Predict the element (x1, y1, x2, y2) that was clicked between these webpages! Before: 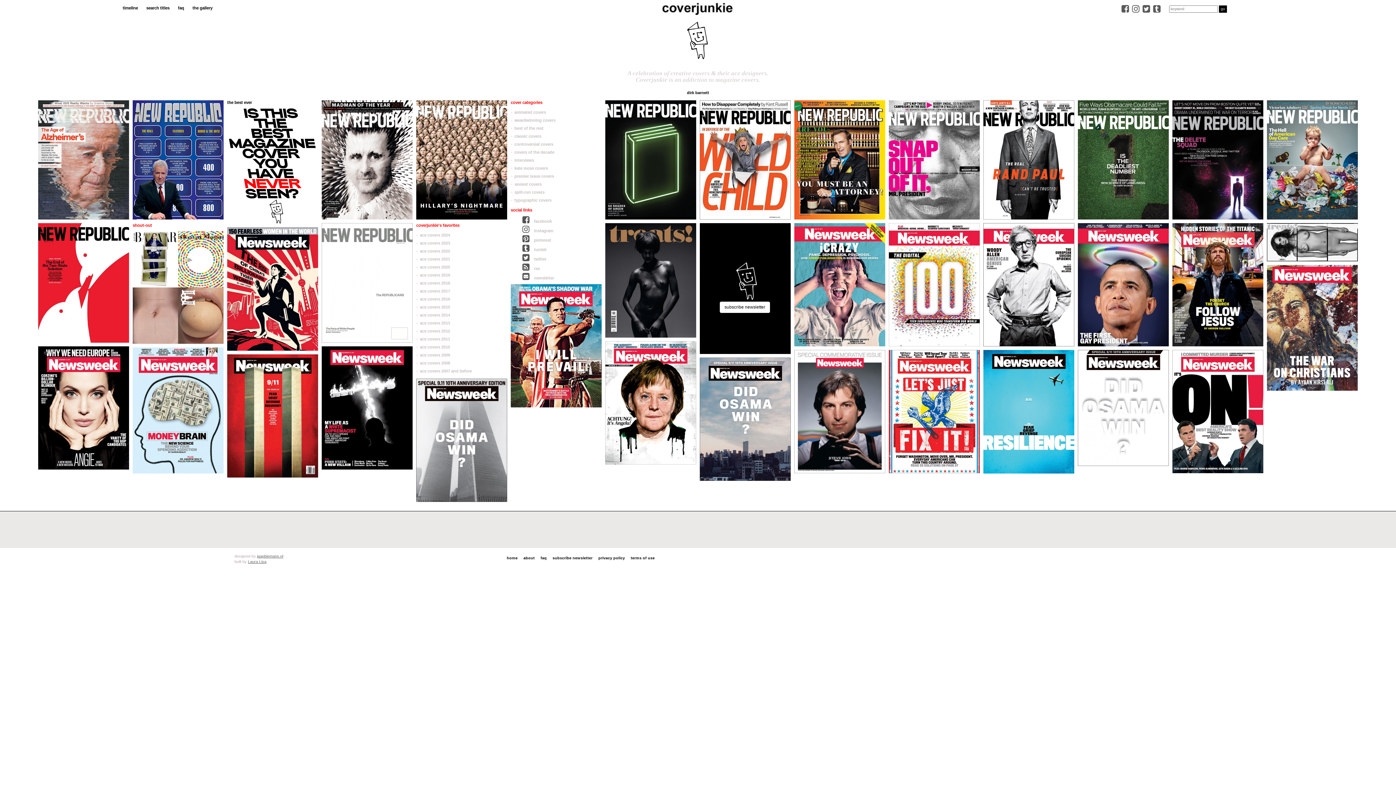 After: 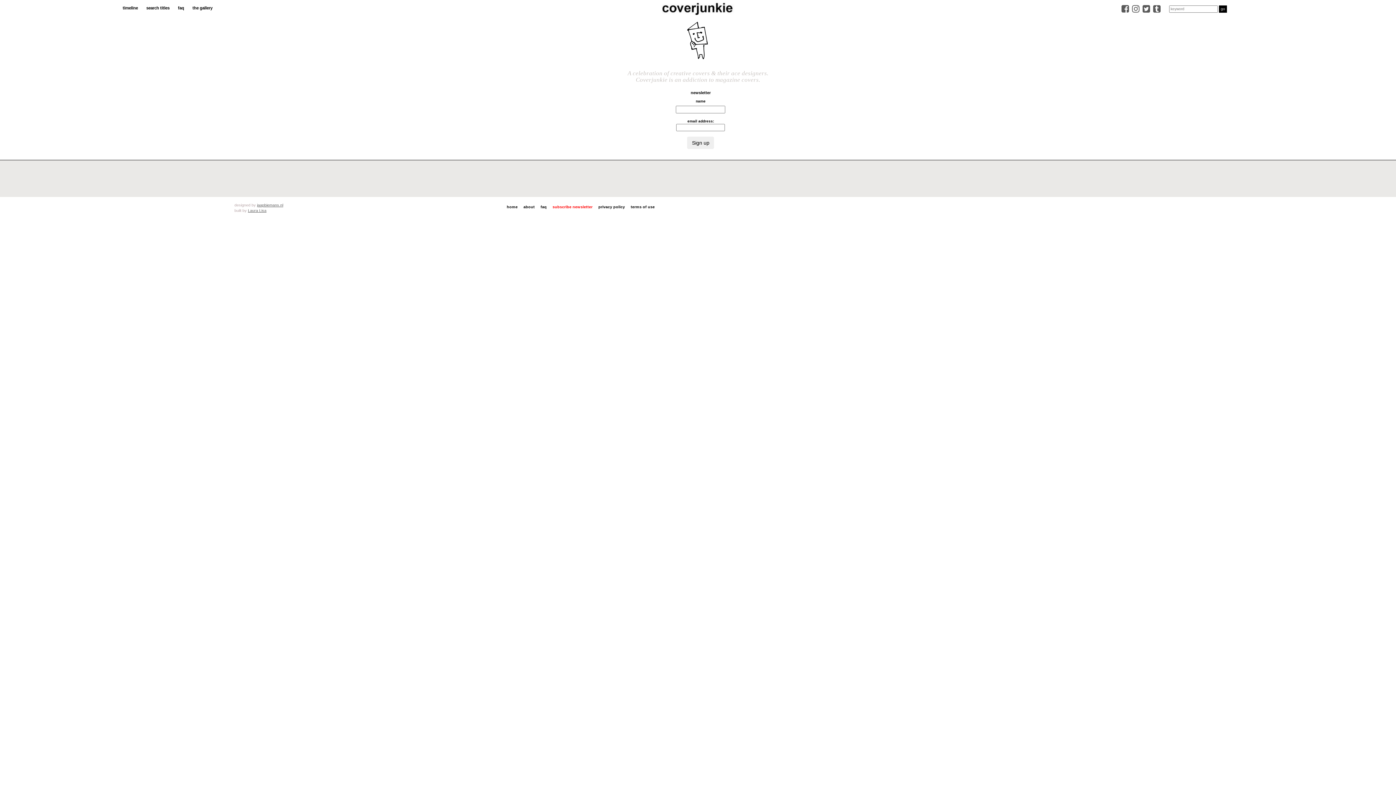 Action: label: subscribe newsletter bbox: (720, 301, 770, 313)